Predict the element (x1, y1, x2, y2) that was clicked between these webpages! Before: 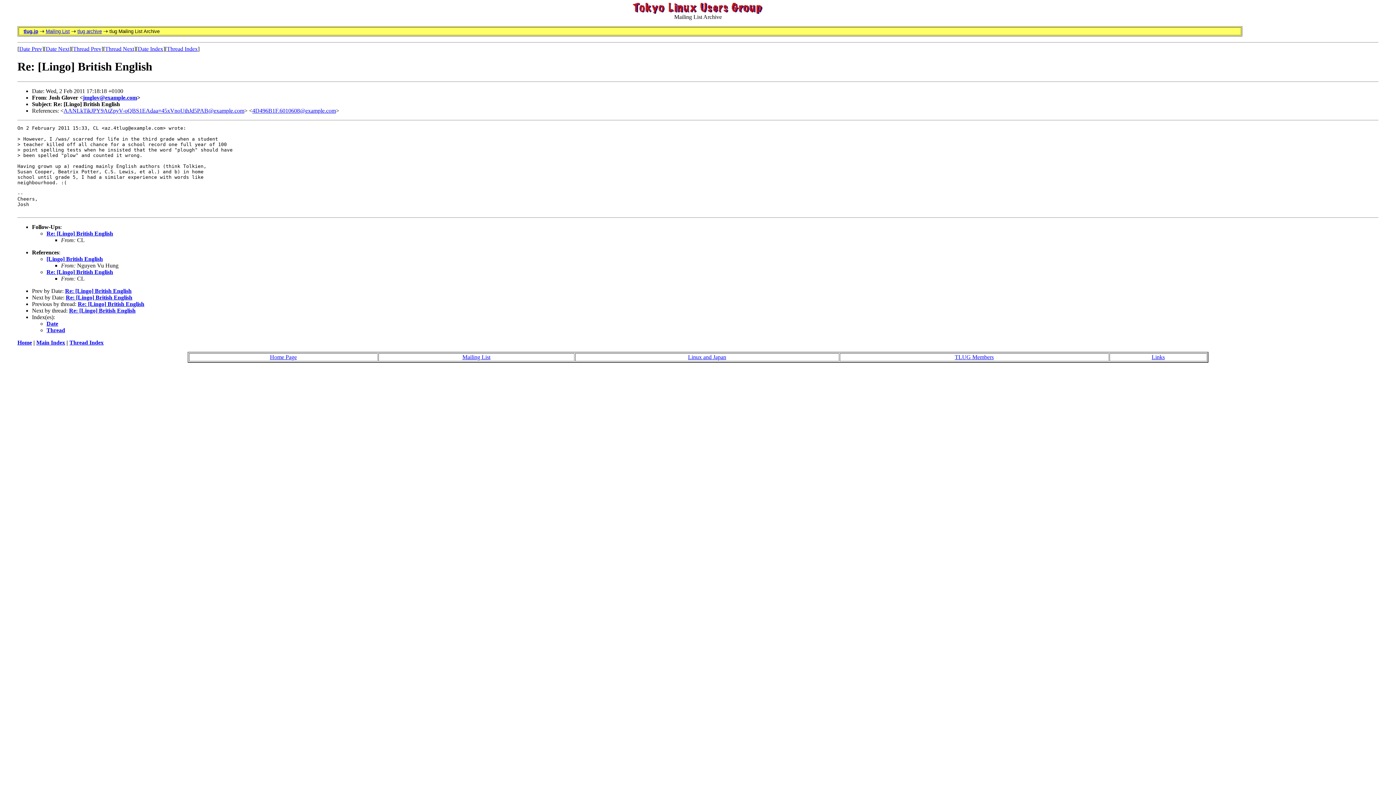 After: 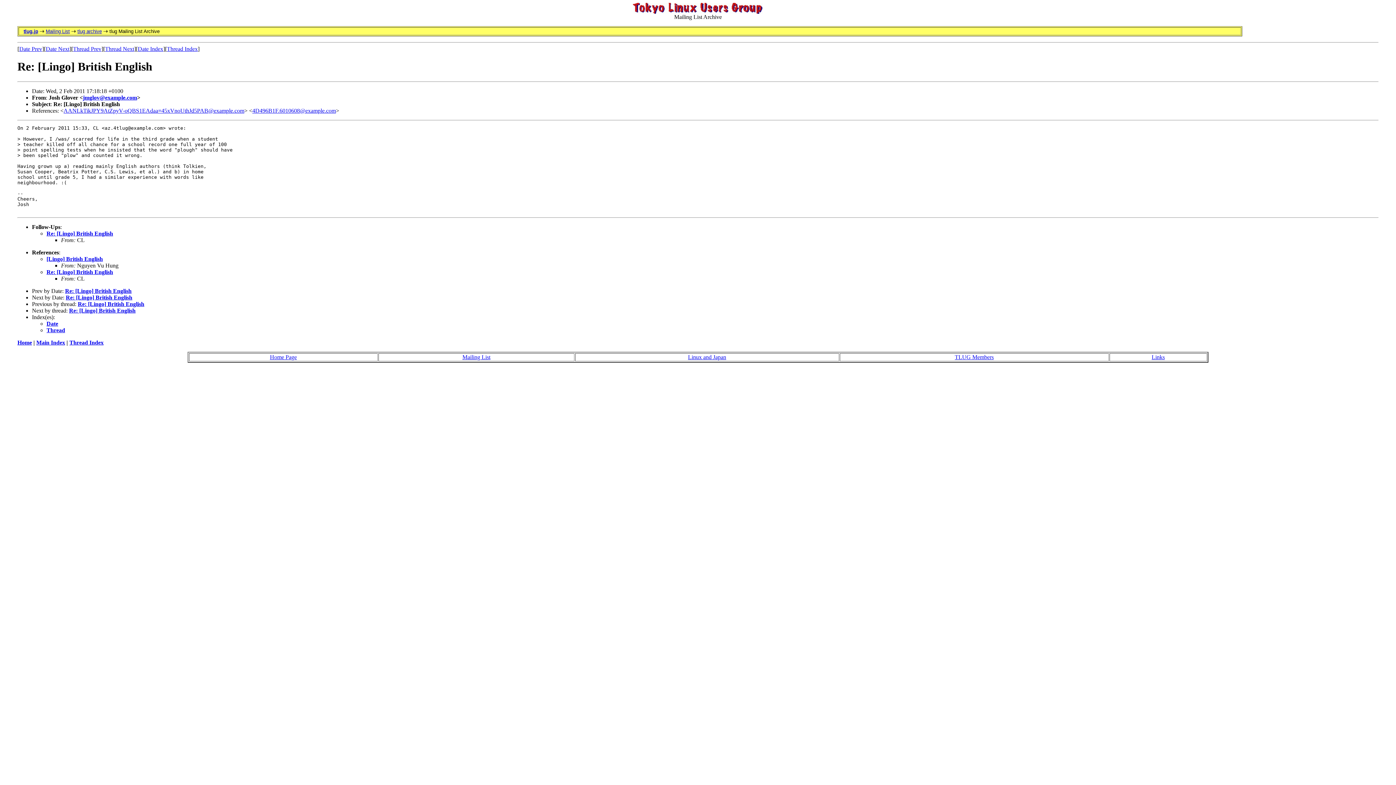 Action: label: jmglov@example.com bbox: (82, 94, 137, 100)